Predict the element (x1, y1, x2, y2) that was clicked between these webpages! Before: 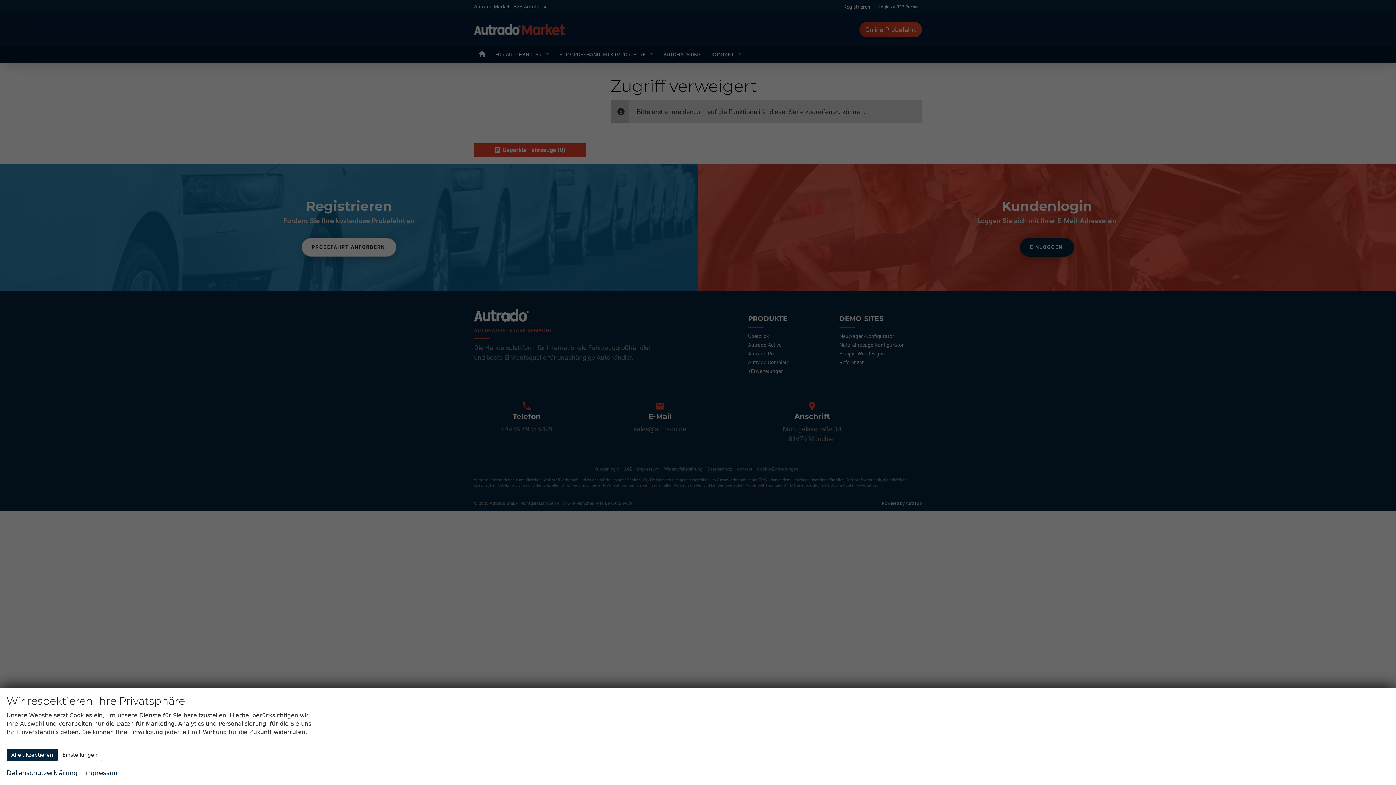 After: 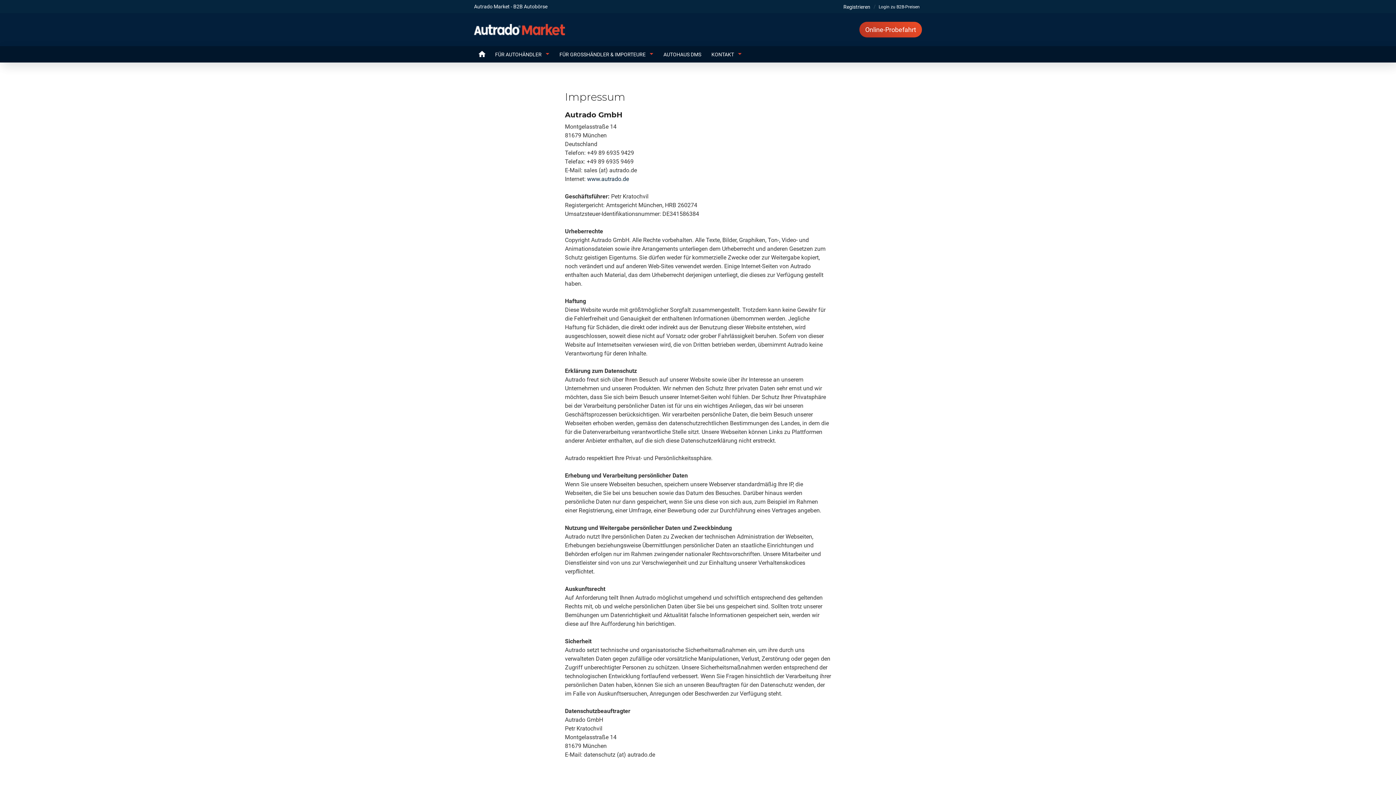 Action: label: Impressum bbox: (84, 768, 120, 778)